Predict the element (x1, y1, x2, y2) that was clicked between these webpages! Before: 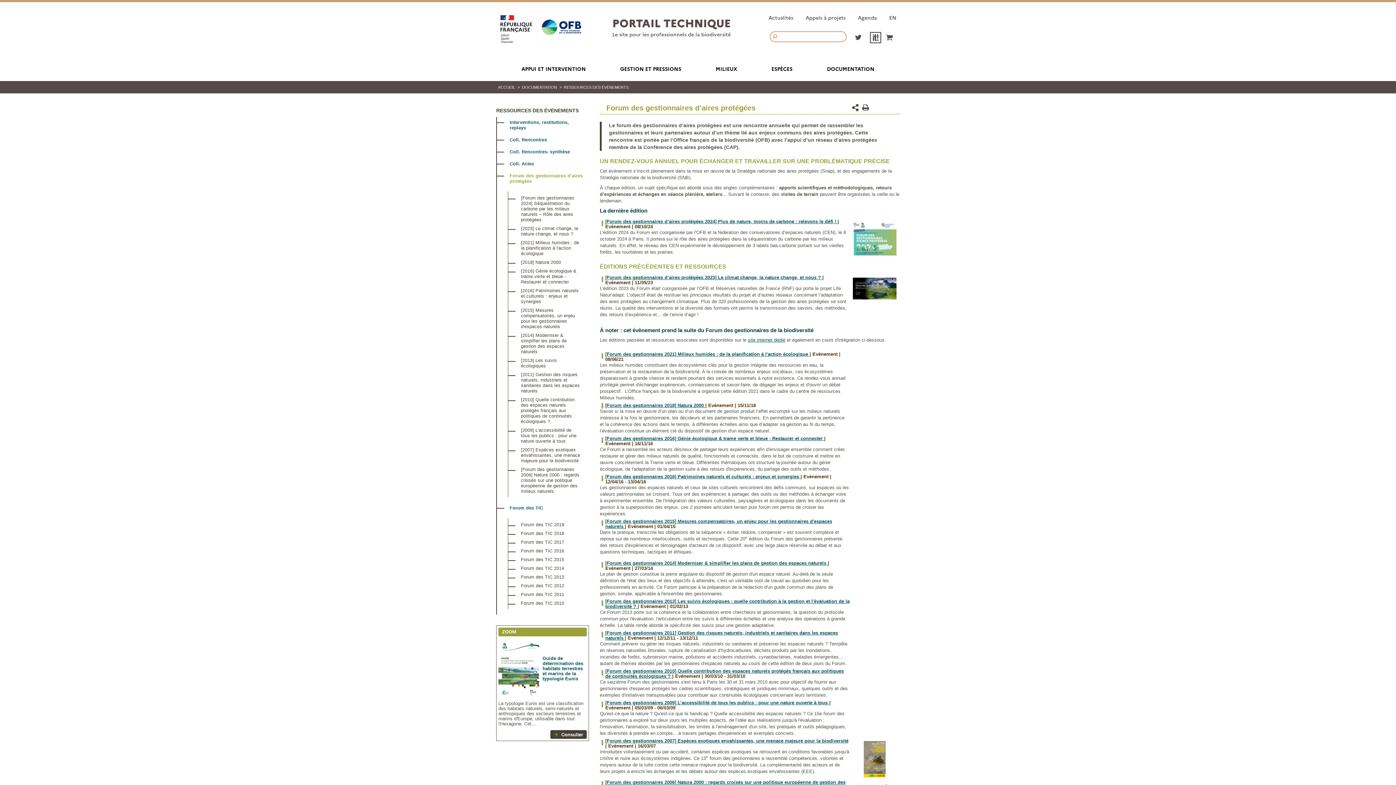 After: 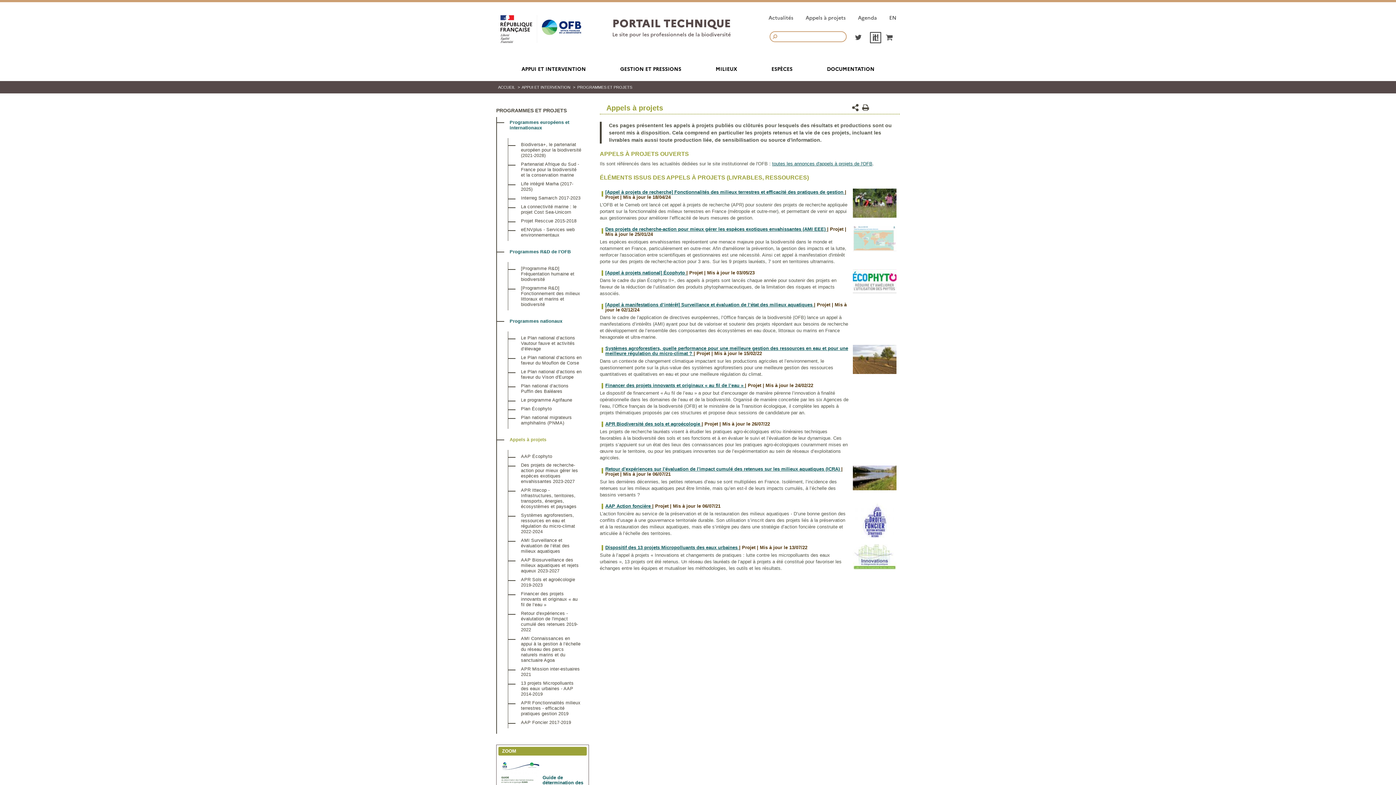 Action: label: Appels à projets bbox: (804, 12, 847, 22)